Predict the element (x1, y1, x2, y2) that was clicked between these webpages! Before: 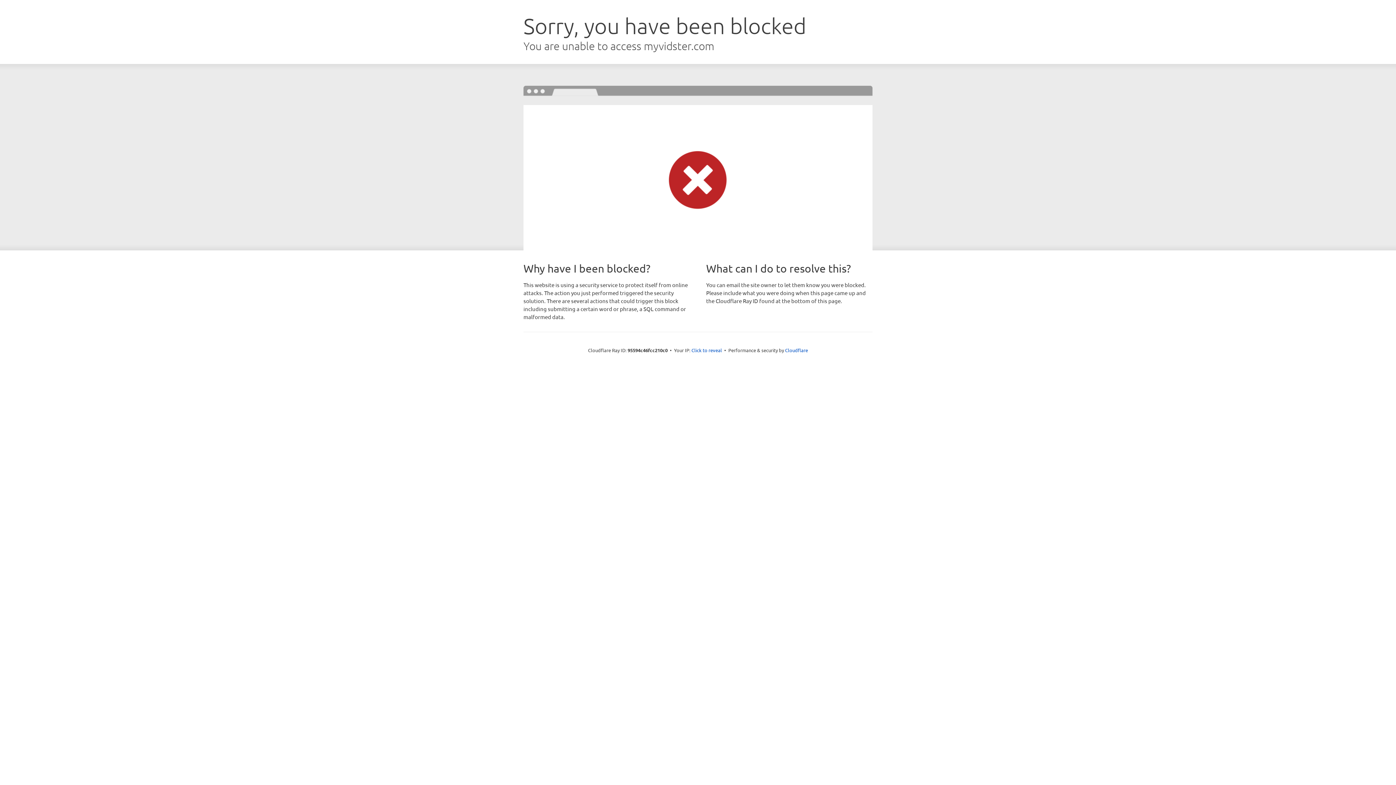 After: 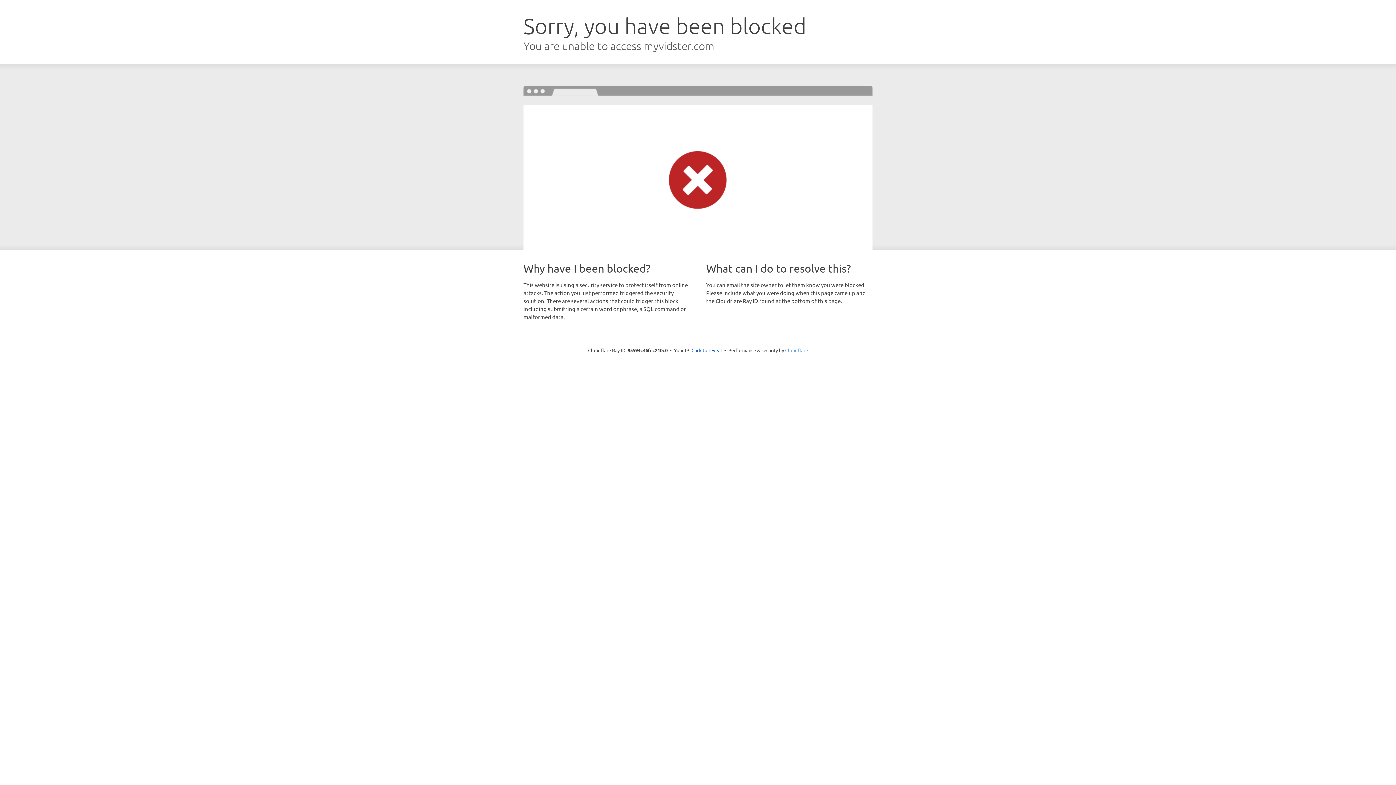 Action: bbox: (785, 347, 808, 353) label: Cloudflare